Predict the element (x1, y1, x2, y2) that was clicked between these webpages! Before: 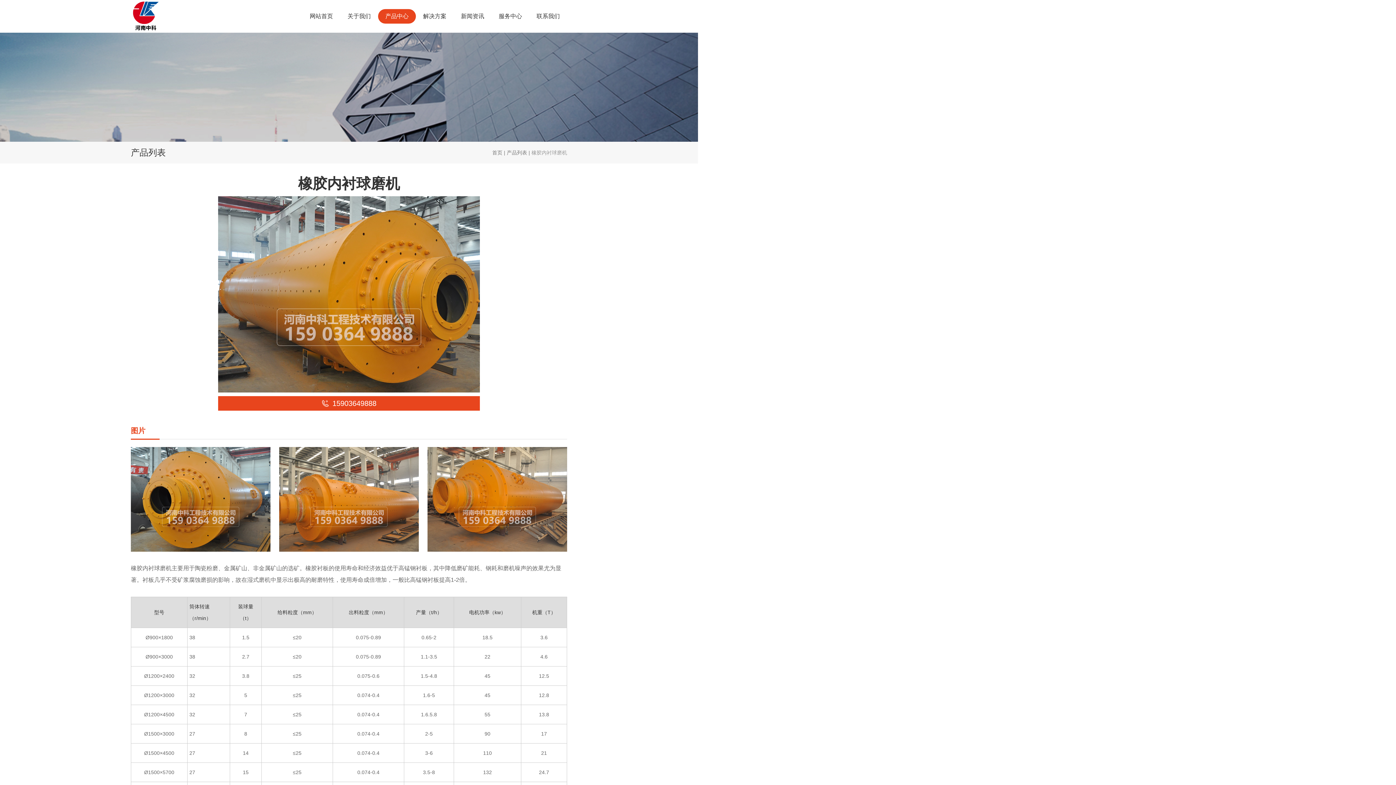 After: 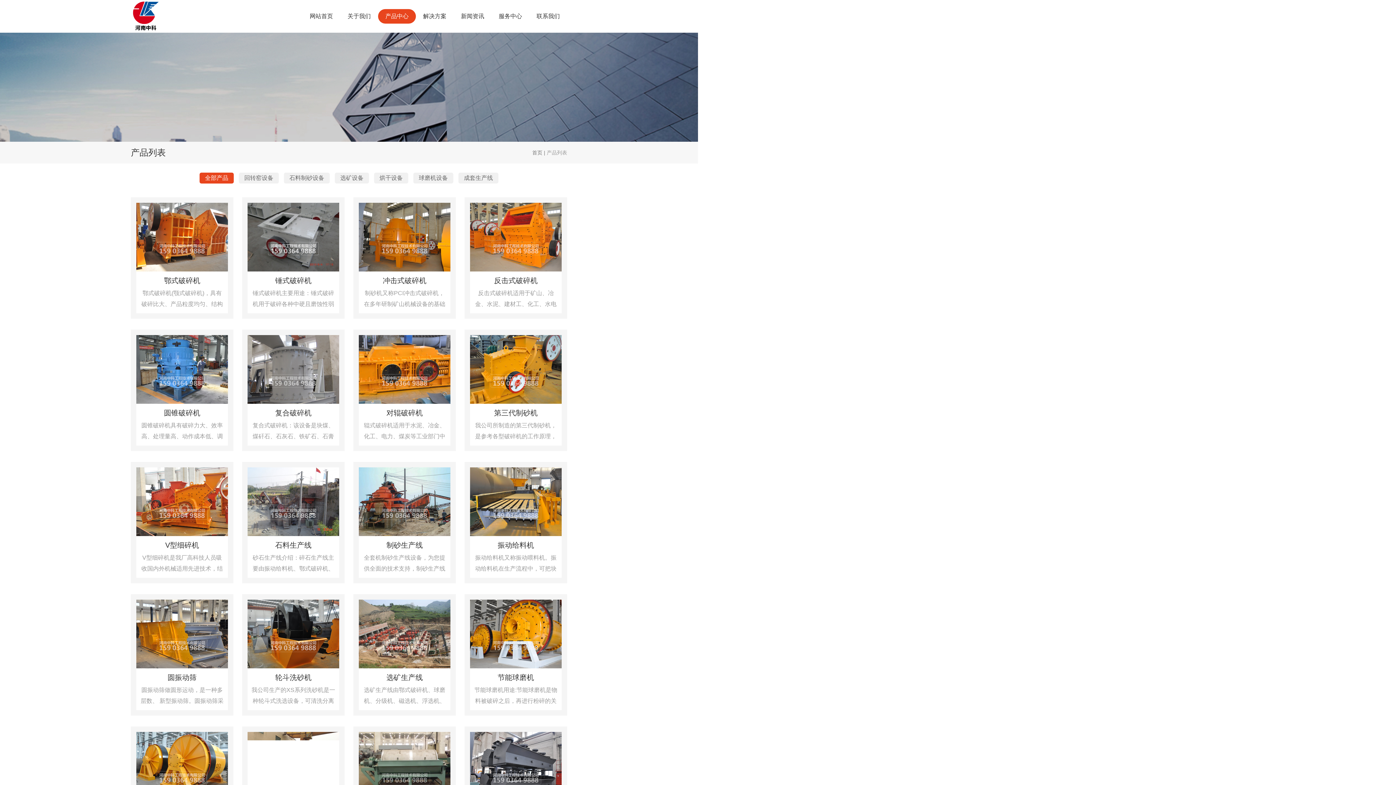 Action: label: 产品列表 bbox: (506, 149, 527, 155)